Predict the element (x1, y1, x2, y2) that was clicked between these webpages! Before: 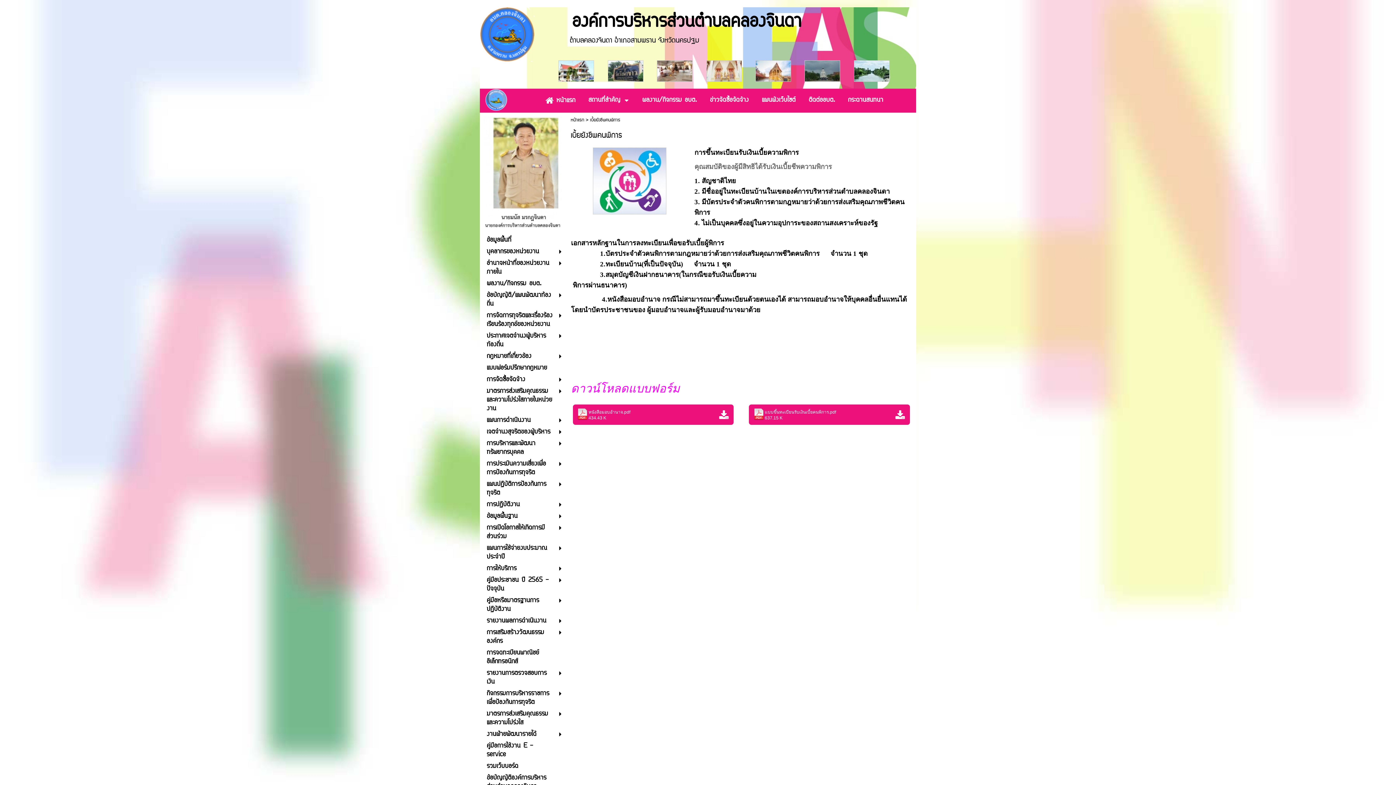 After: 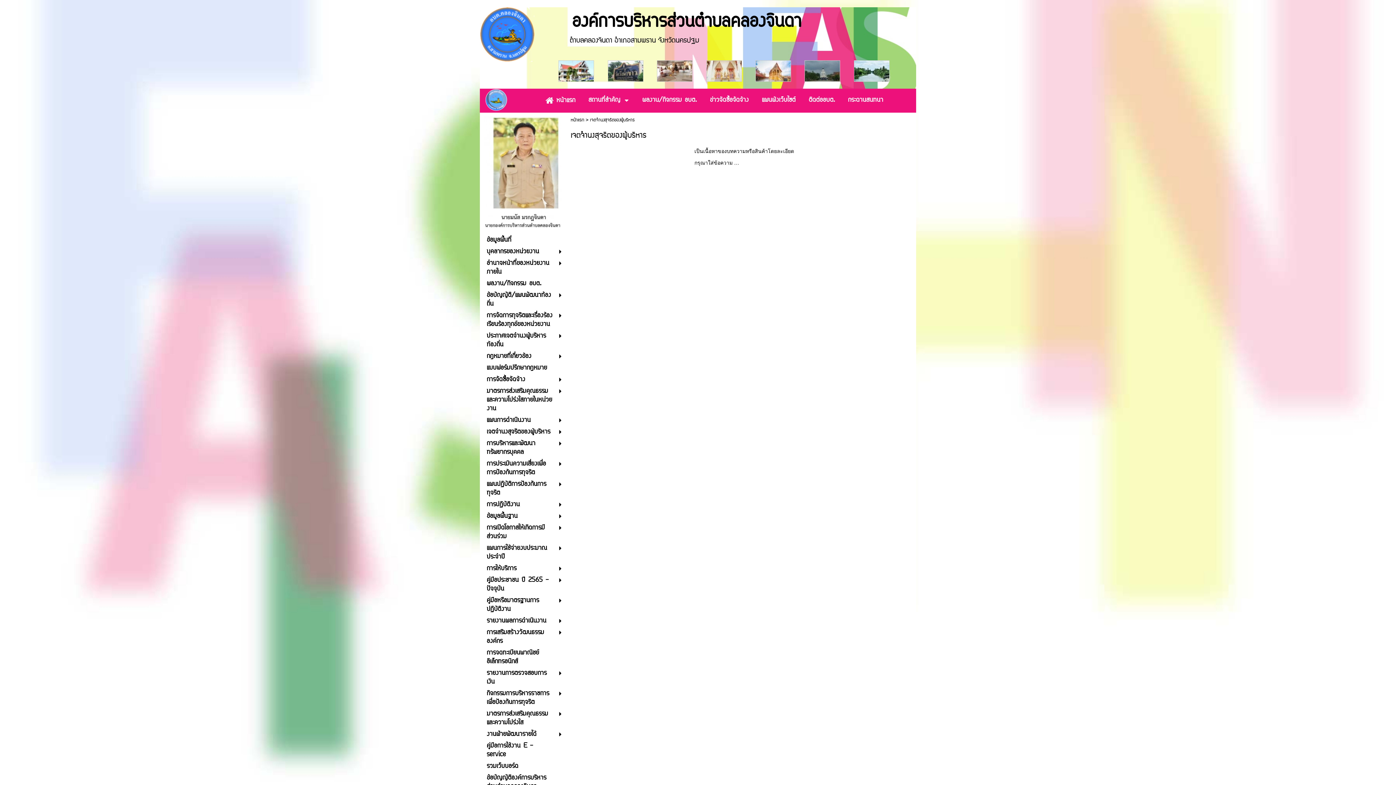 Action: label: เจตจำนงสุจริตของผู้บริหาร bbox: (486, 427, 552, 437)